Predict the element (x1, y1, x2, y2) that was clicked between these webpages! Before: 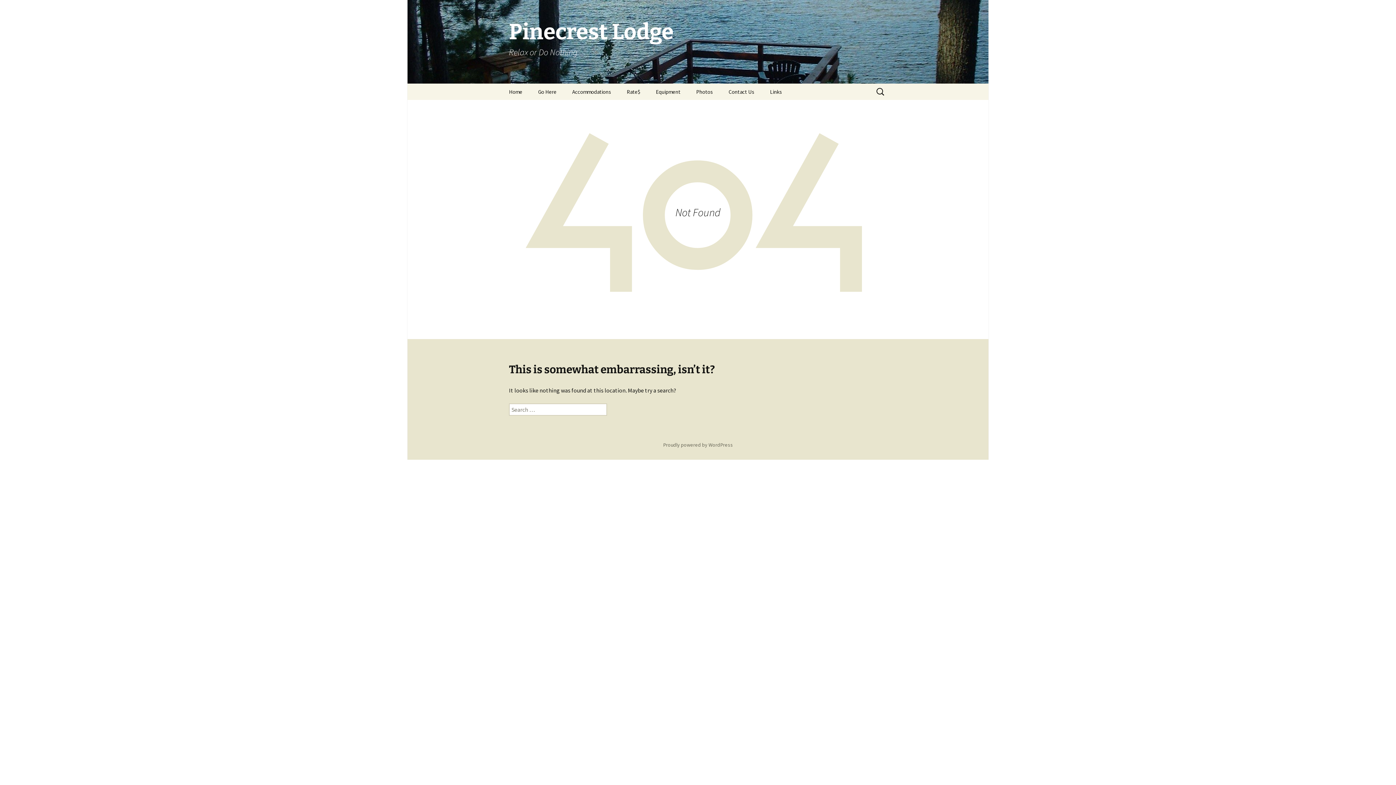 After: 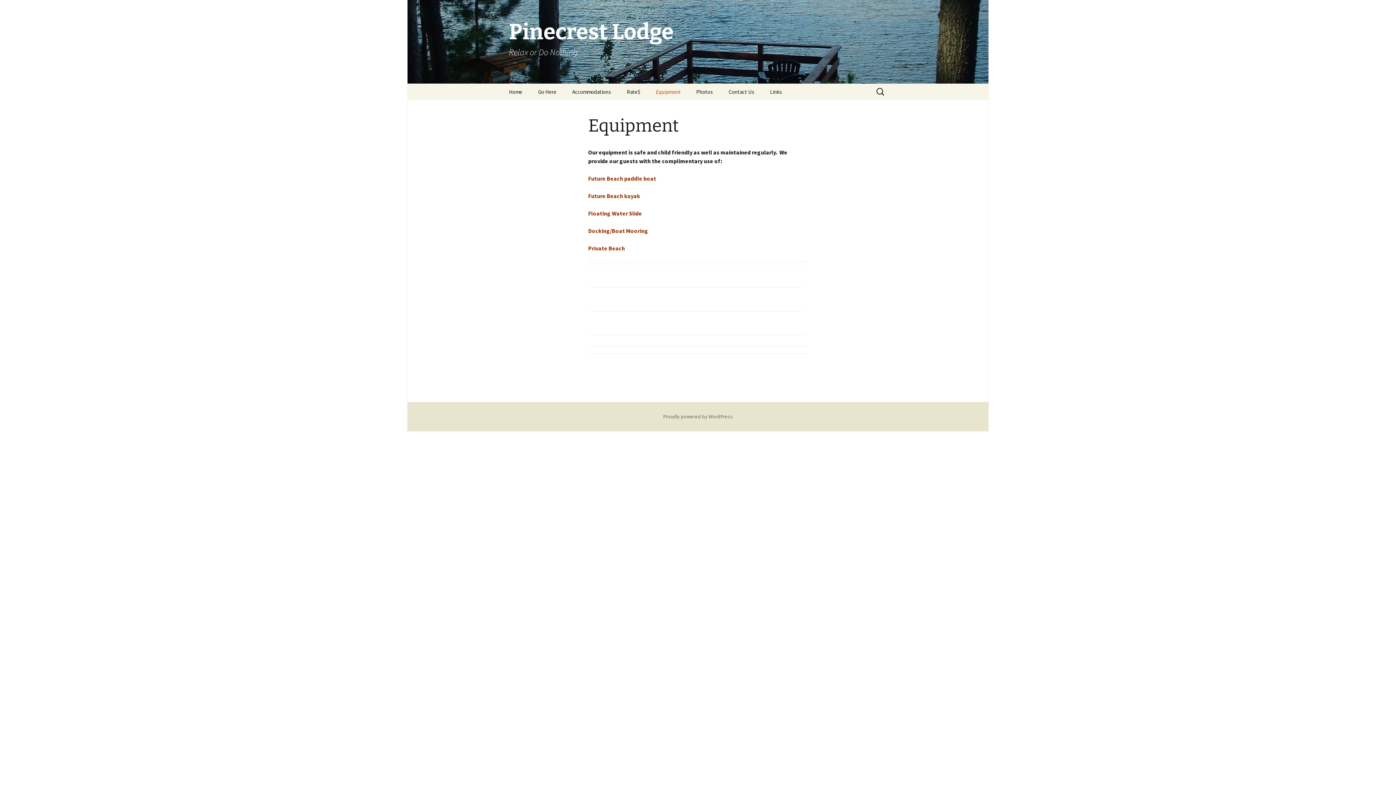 Action: label: Equipment bbox: (648, 83, 688, 100)